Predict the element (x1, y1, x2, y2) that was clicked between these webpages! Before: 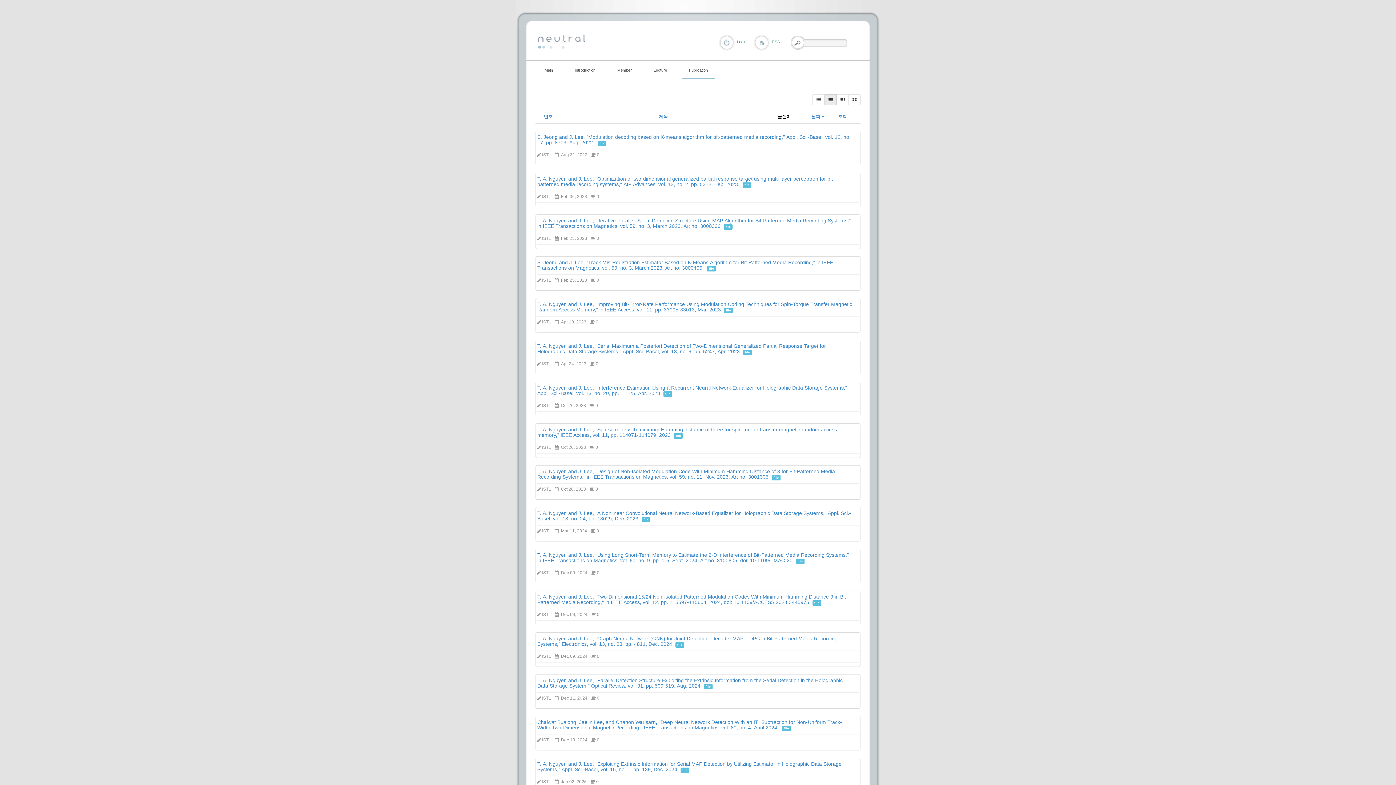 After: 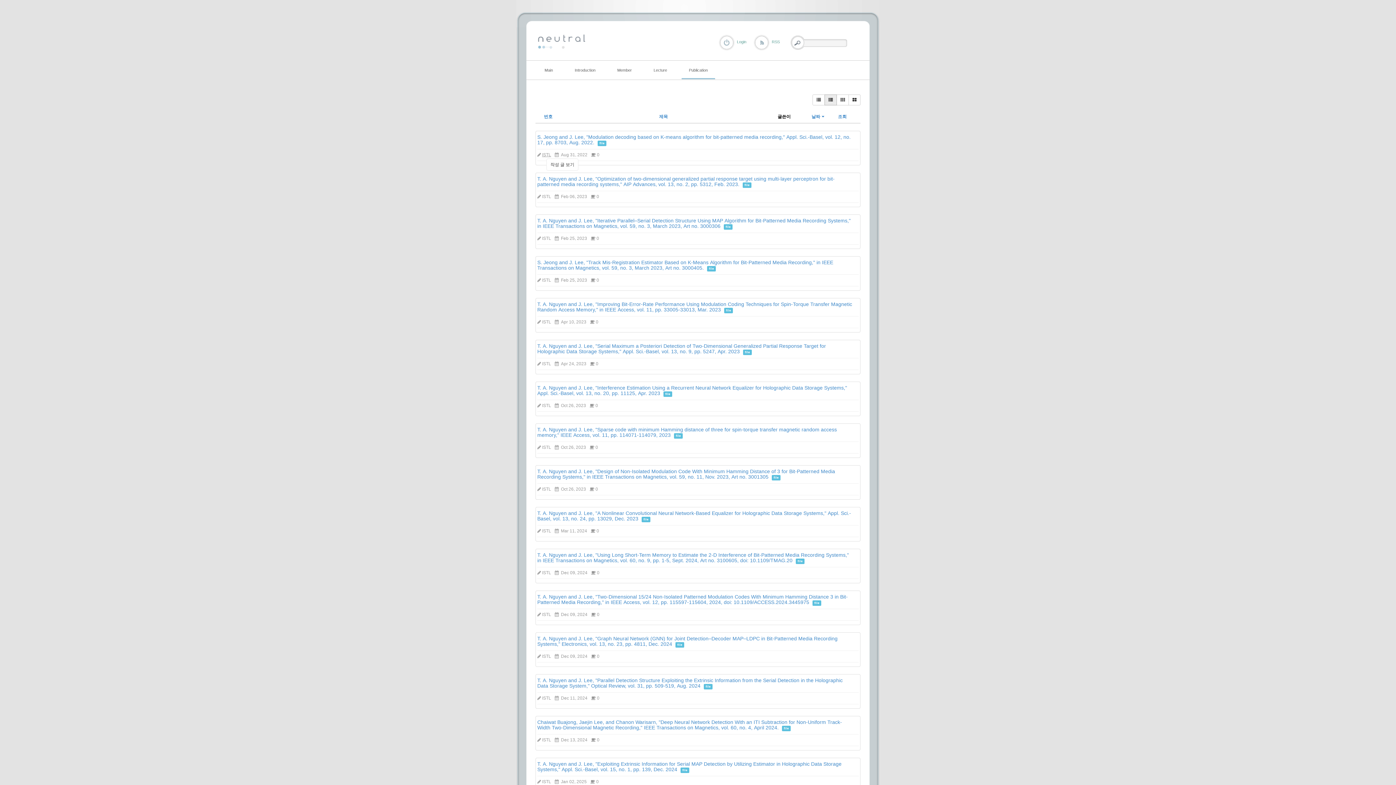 Action: bbox: (542, 152, 551, 157) label: ISTL